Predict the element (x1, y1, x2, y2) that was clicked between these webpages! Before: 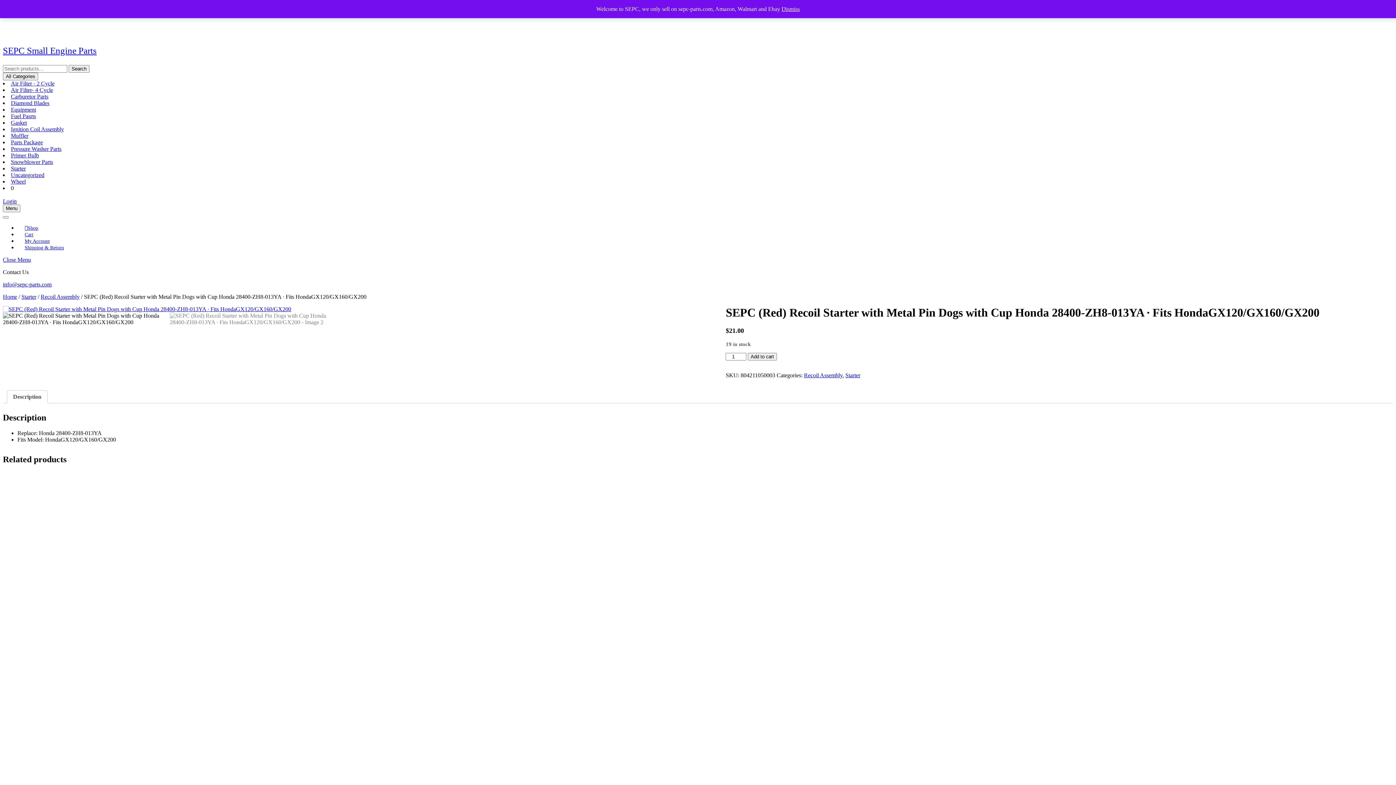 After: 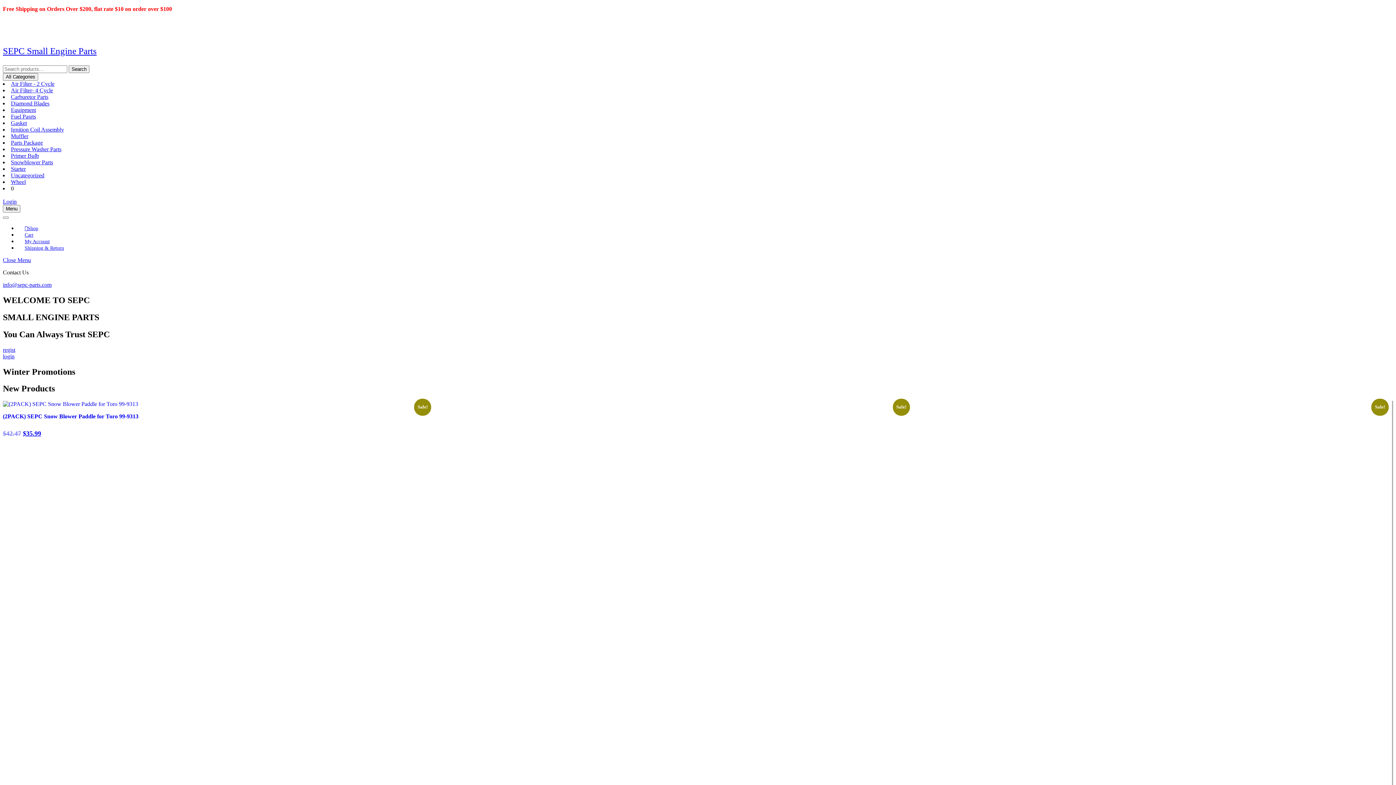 Action: bbox: (68, 65, 89, 72) label: Search